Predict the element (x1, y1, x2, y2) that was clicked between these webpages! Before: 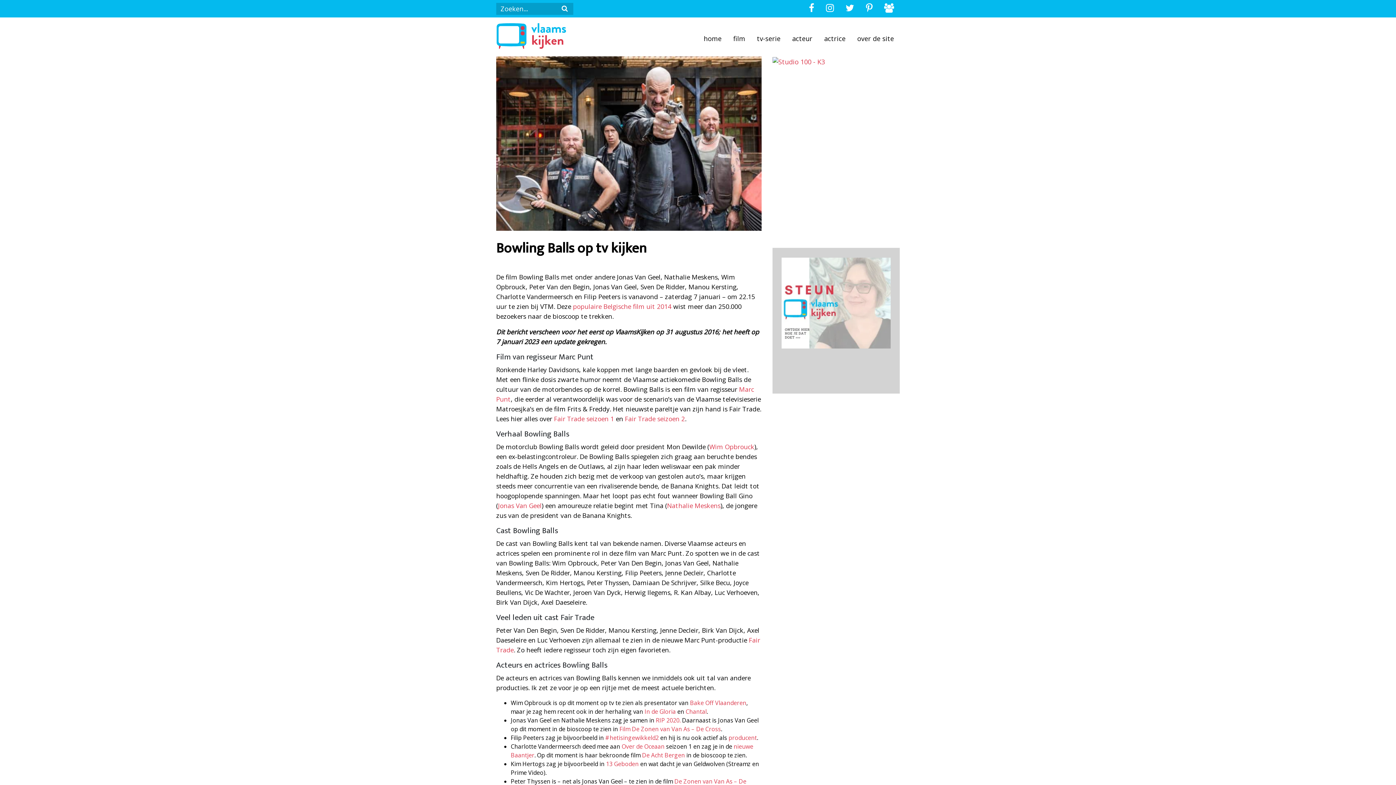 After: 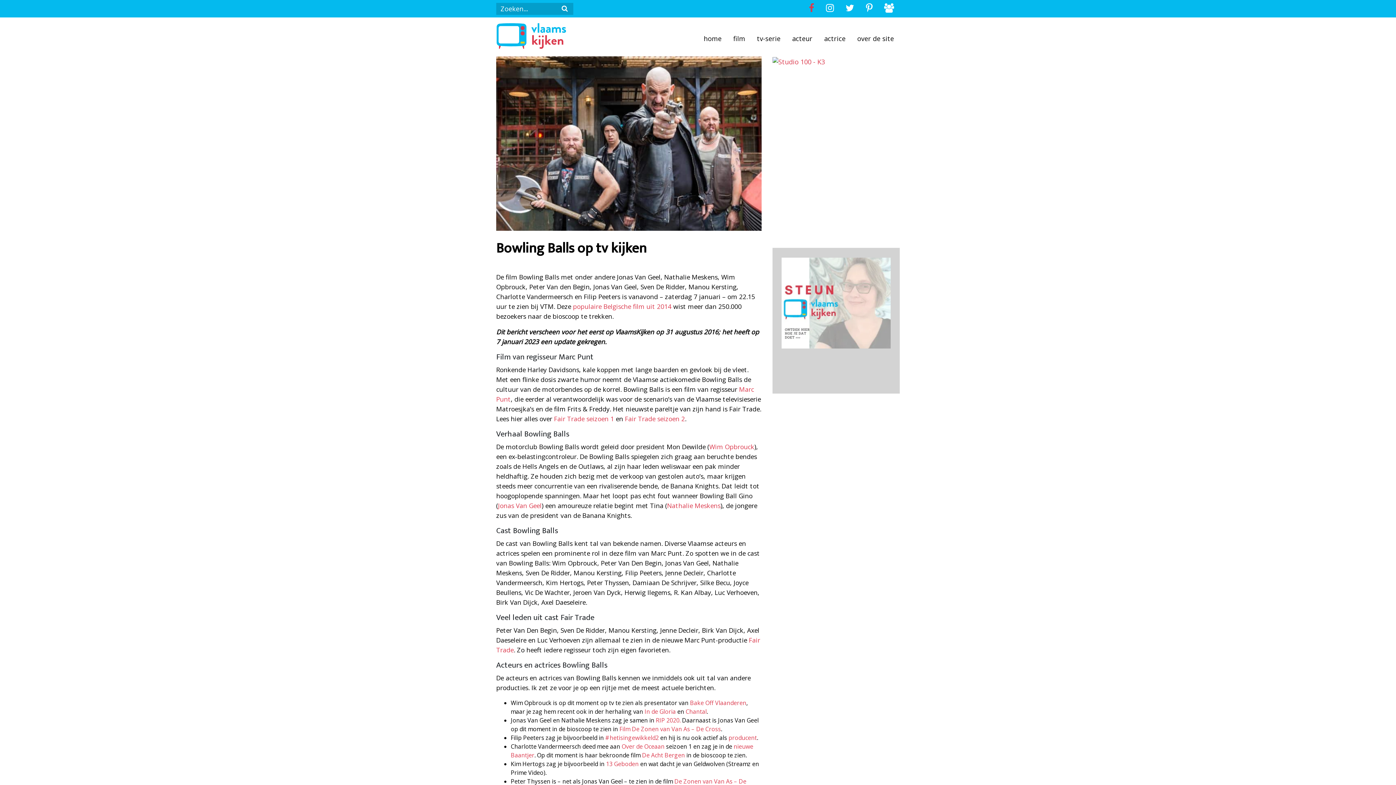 Action: bbox: (803, -1, 820, 18)